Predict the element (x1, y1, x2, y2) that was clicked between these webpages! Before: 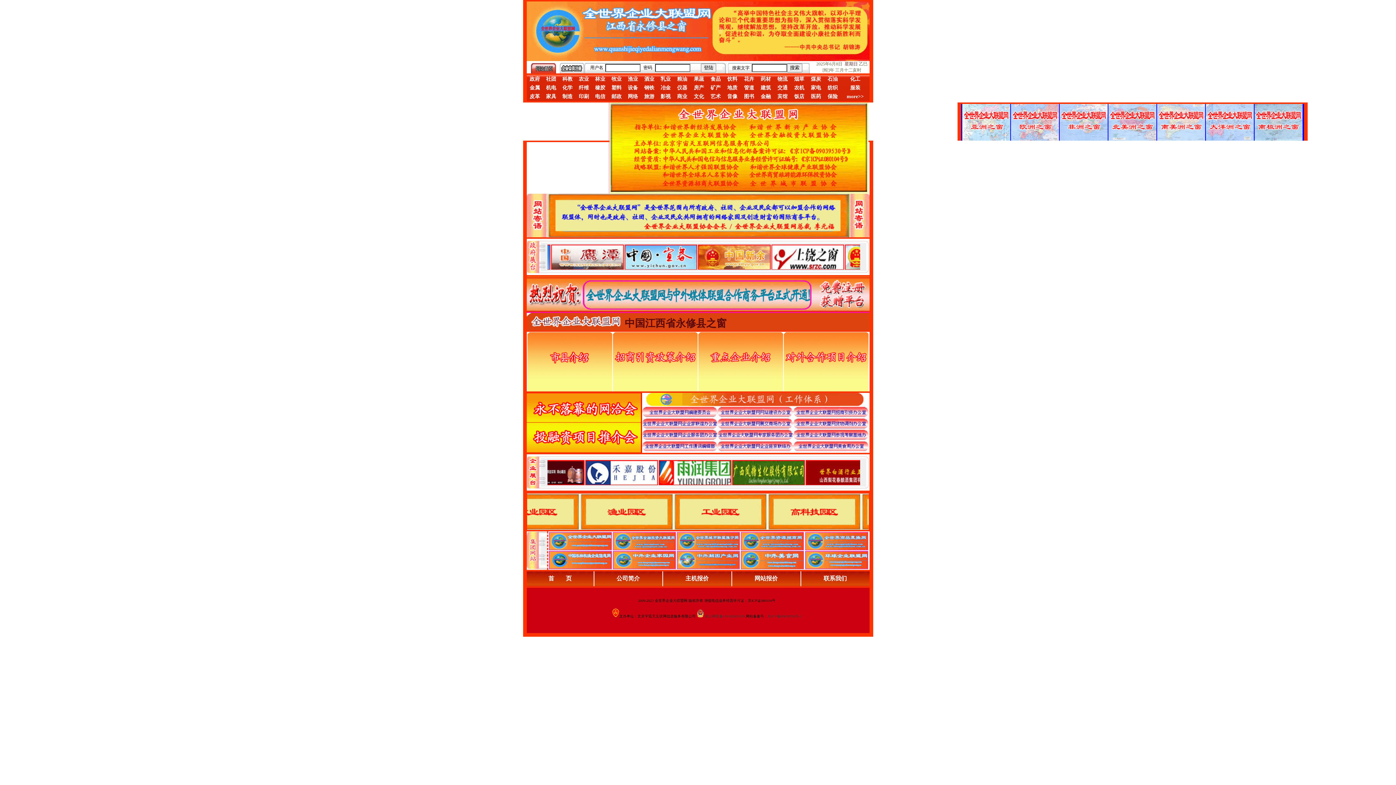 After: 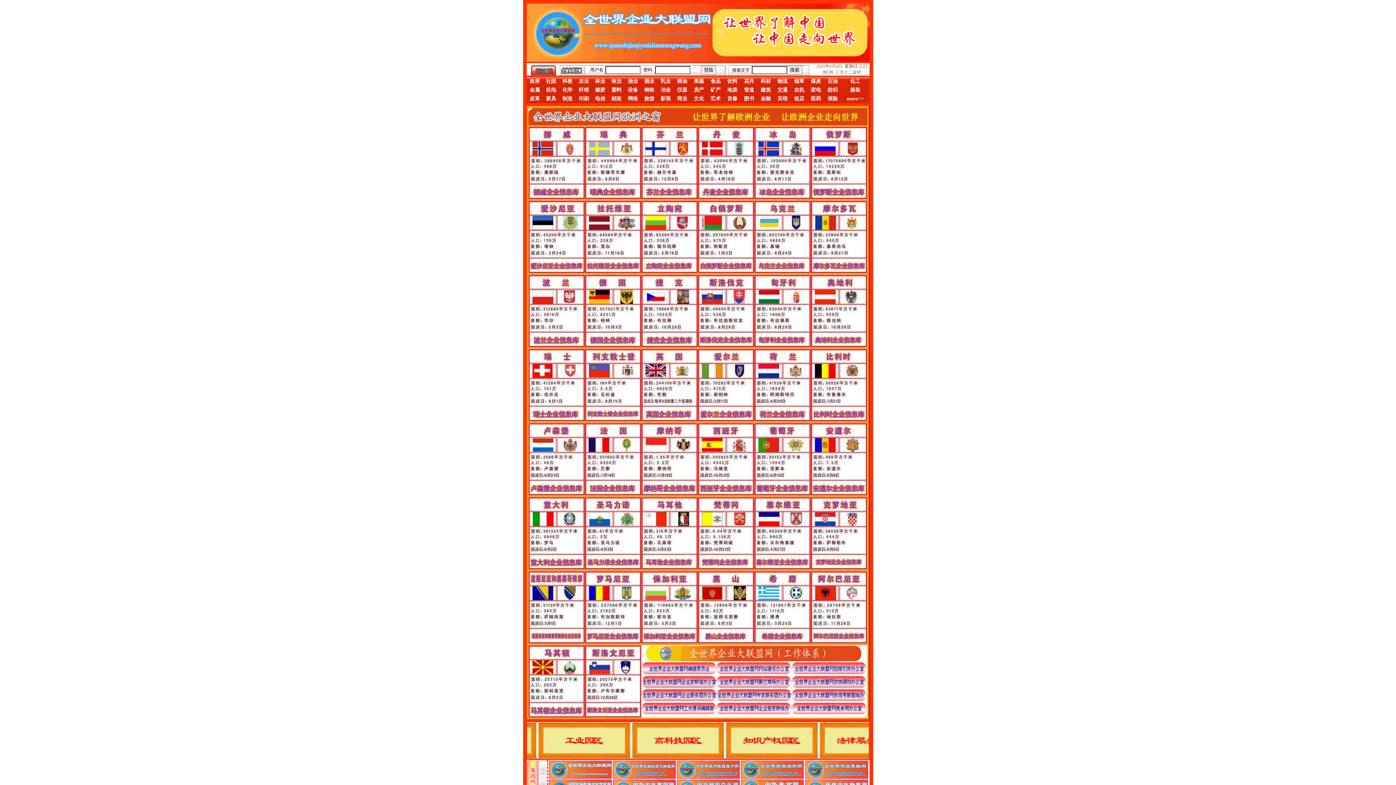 Action: bbox: (1010, 135, 1059, 141)